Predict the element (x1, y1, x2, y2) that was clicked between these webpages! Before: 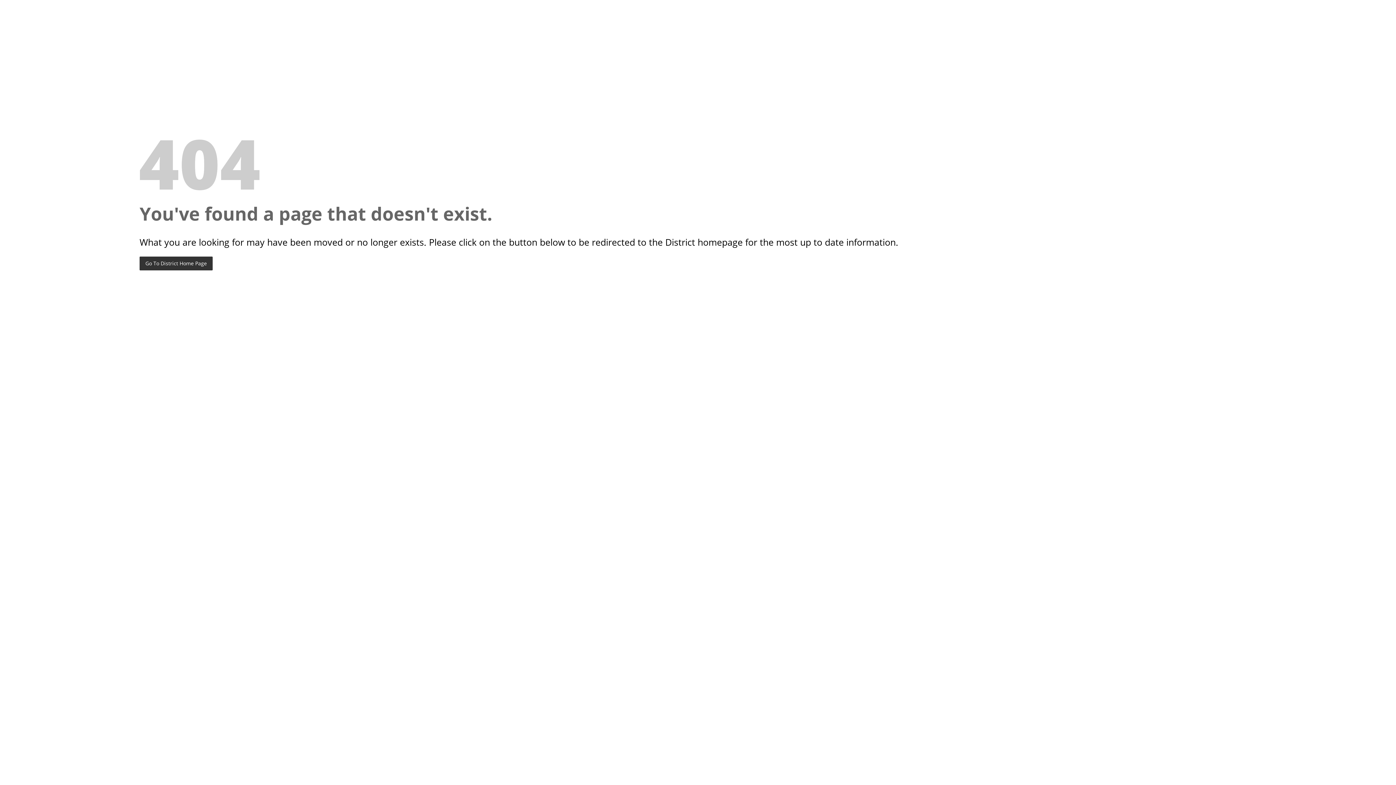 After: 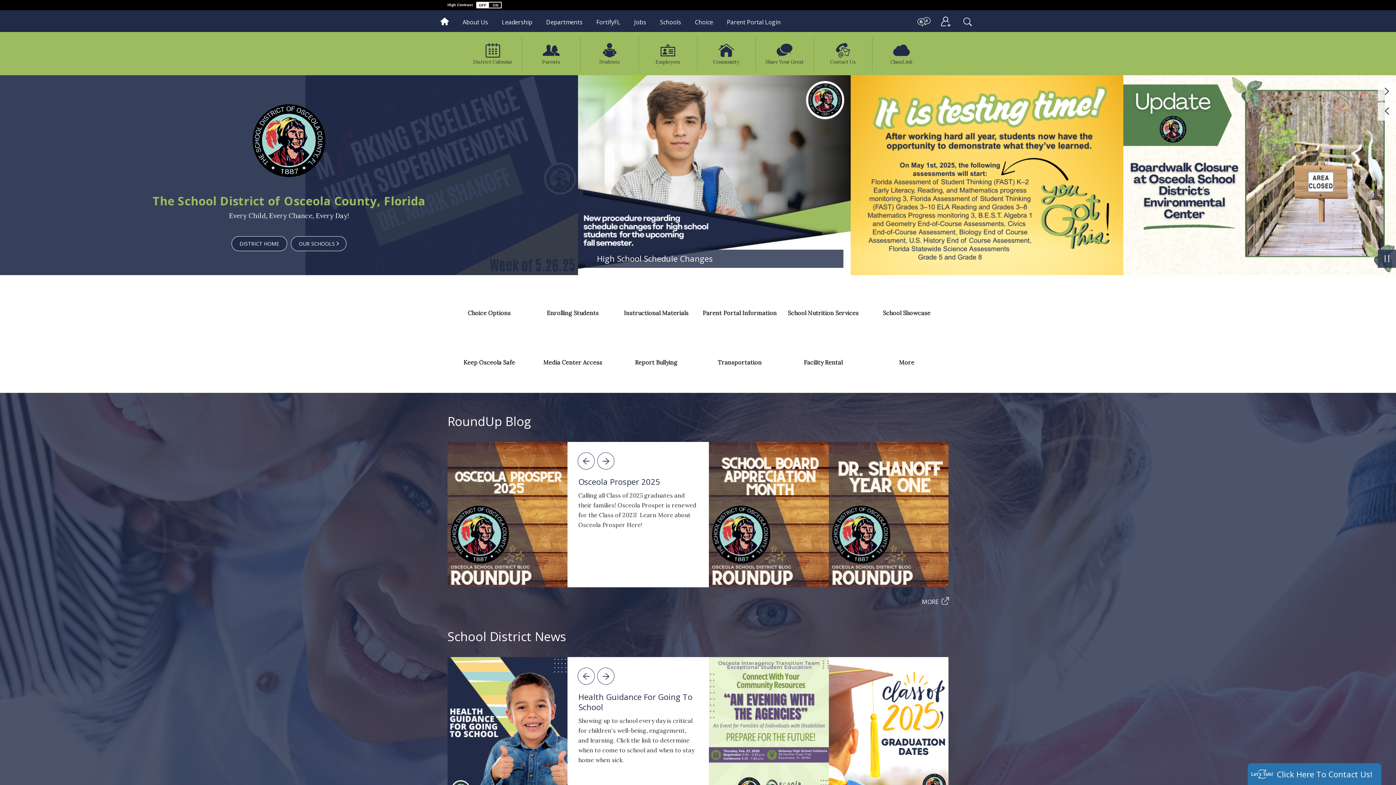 Action: label: Go To District Home Page bbox: (139, 256, 212, 270)